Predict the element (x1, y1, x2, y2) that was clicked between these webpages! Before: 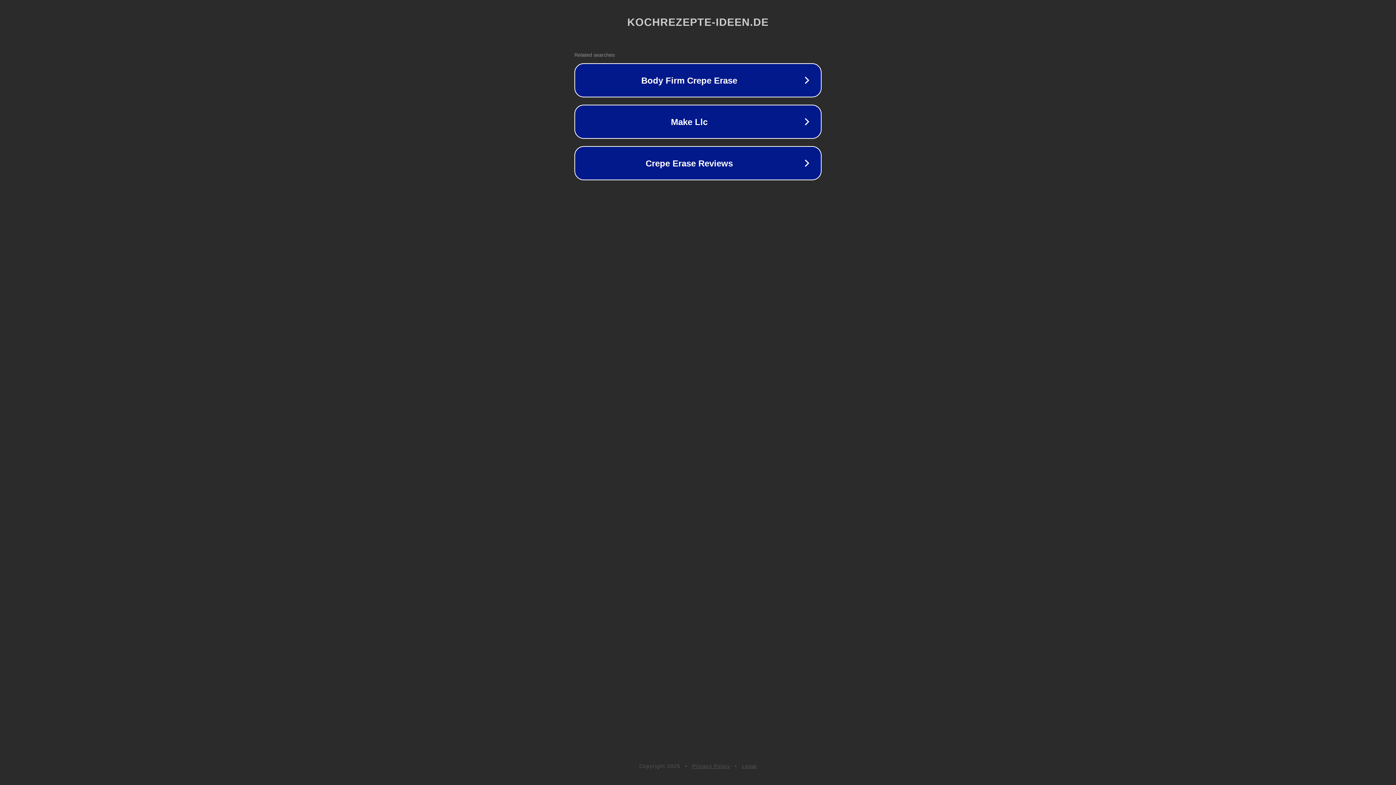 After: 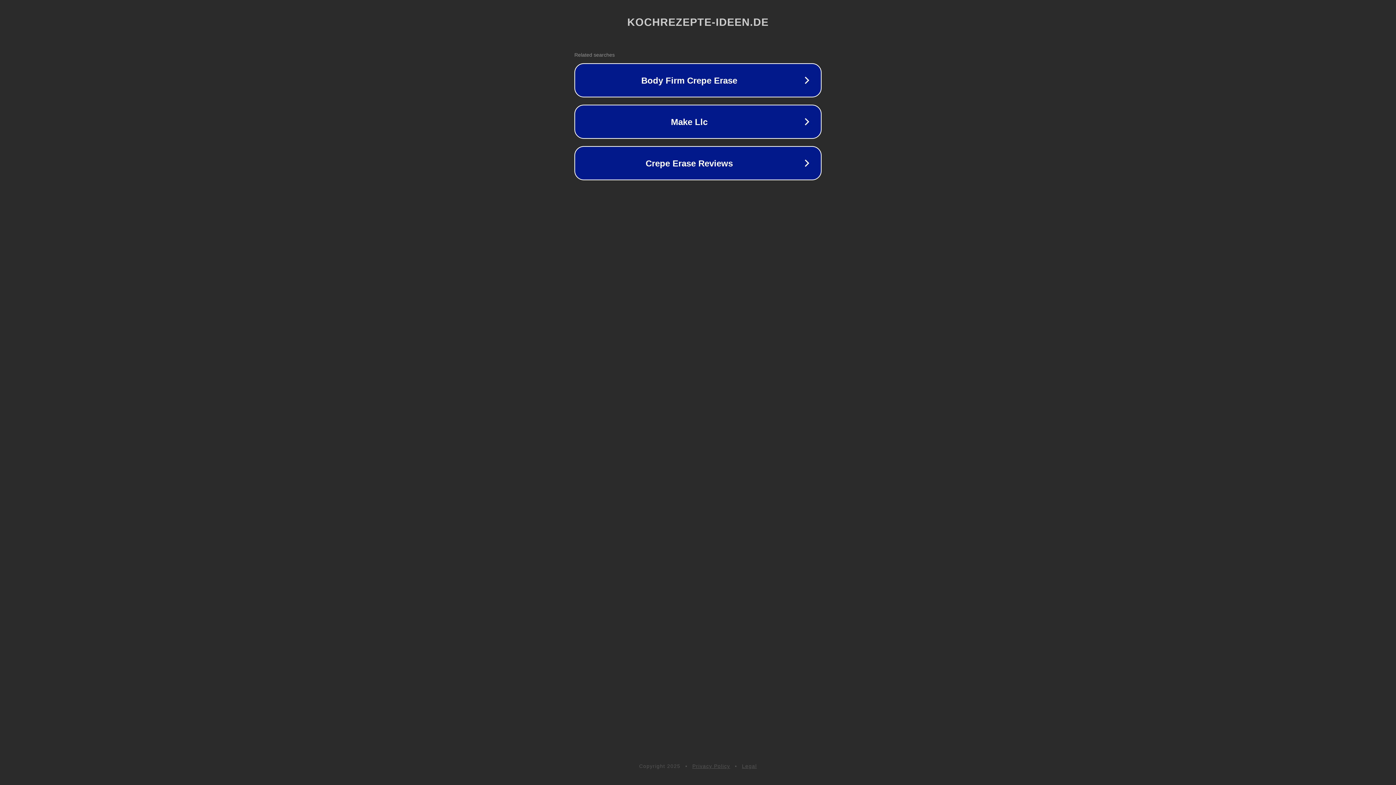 Action: bbox: (742, 763, 757, 769) label: Legal